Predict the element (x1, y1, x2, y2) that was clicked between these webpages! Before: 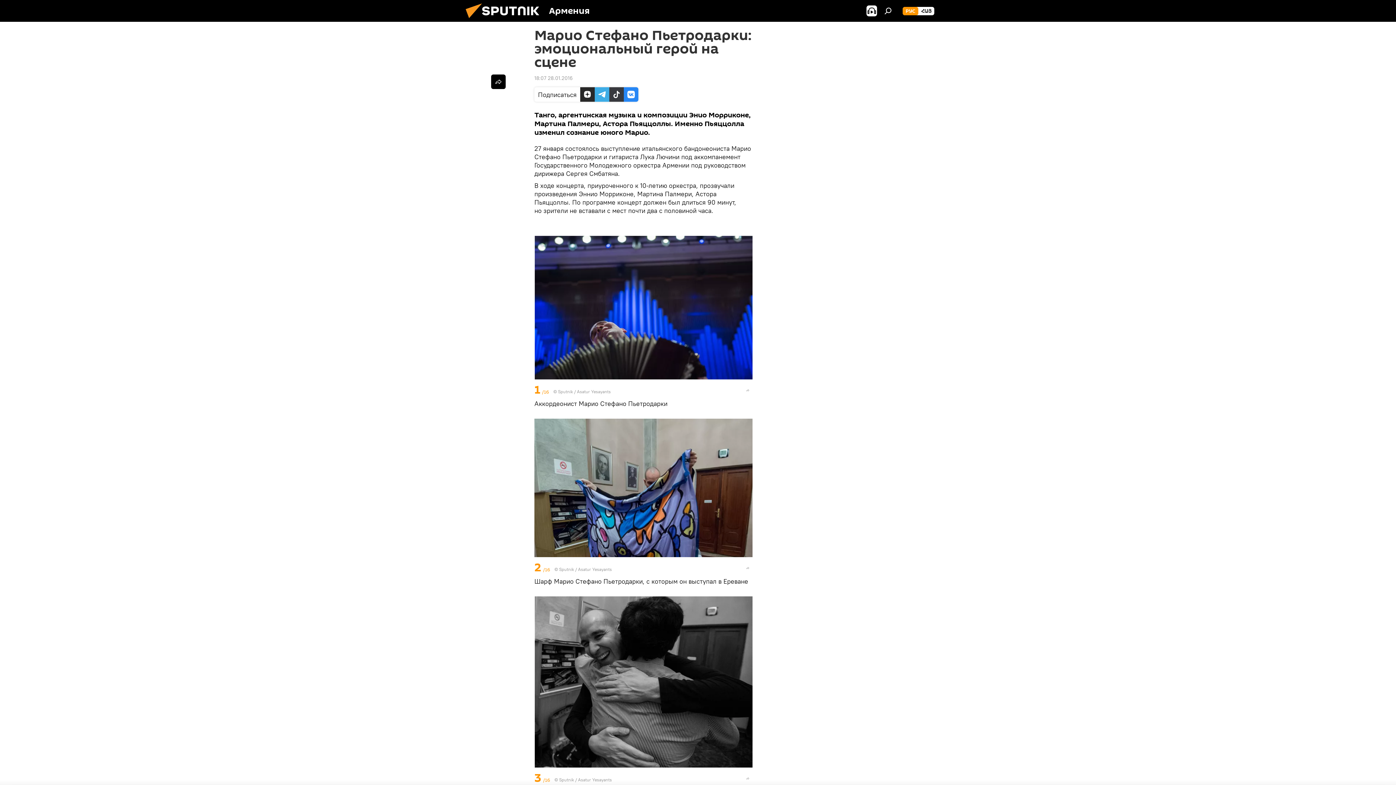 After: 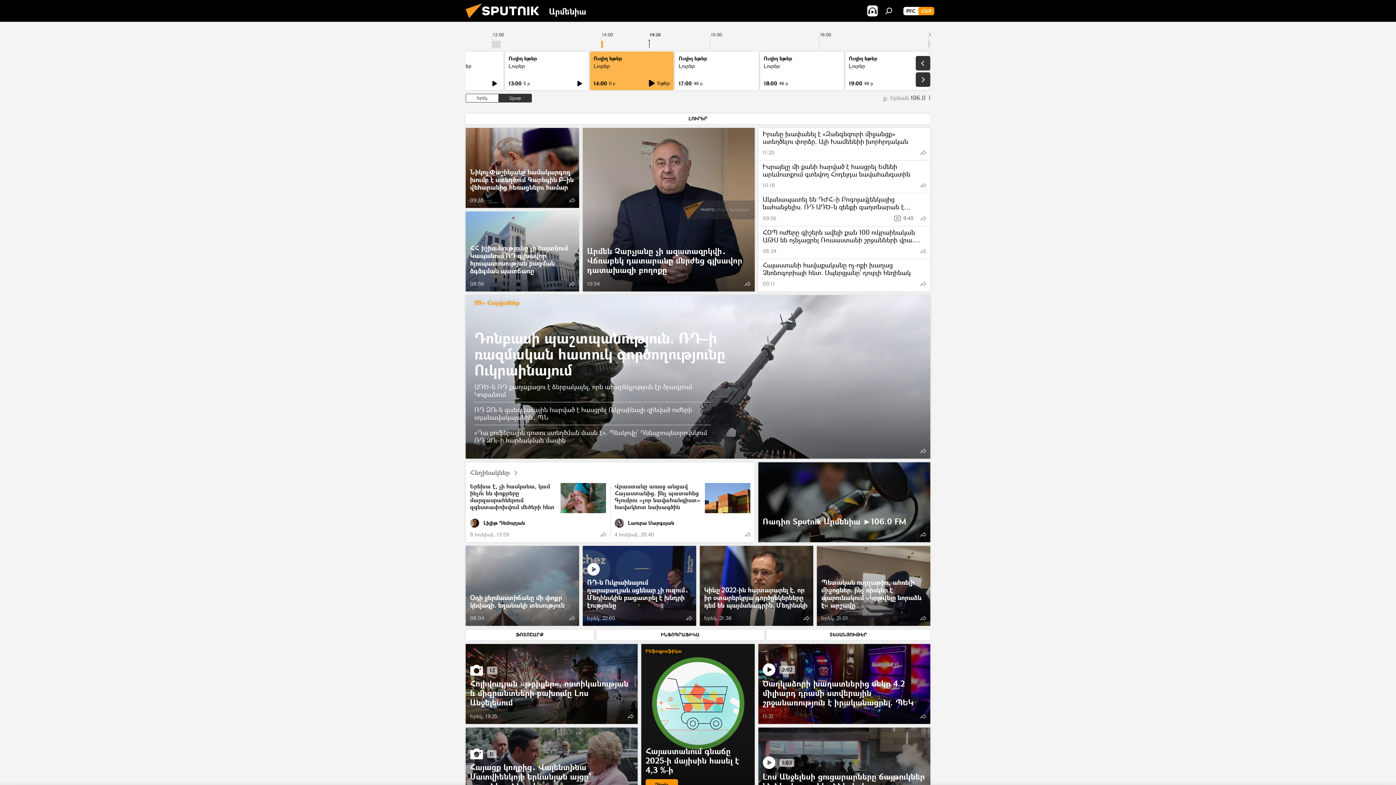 Action: label: ՀԱՅ bbox: (918, 6, 934, 15)